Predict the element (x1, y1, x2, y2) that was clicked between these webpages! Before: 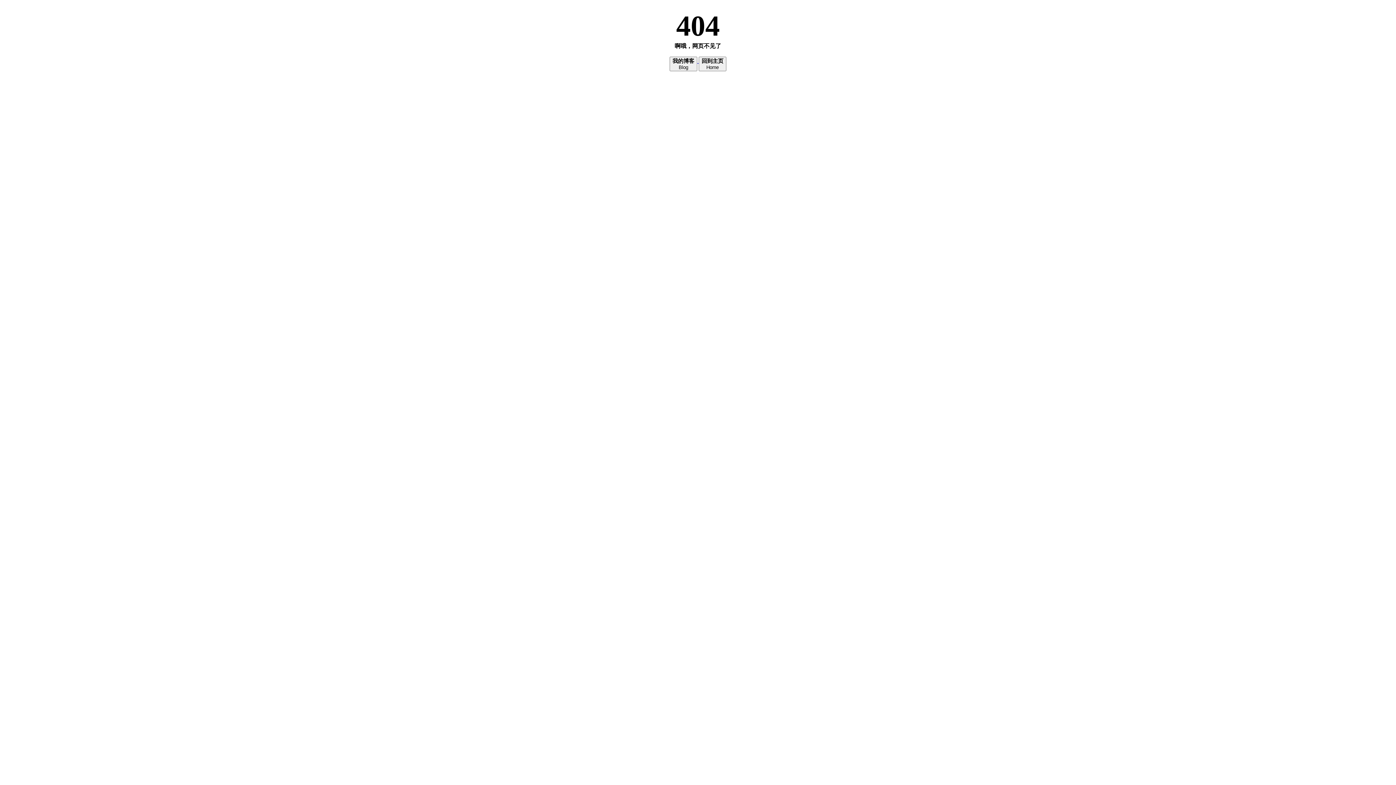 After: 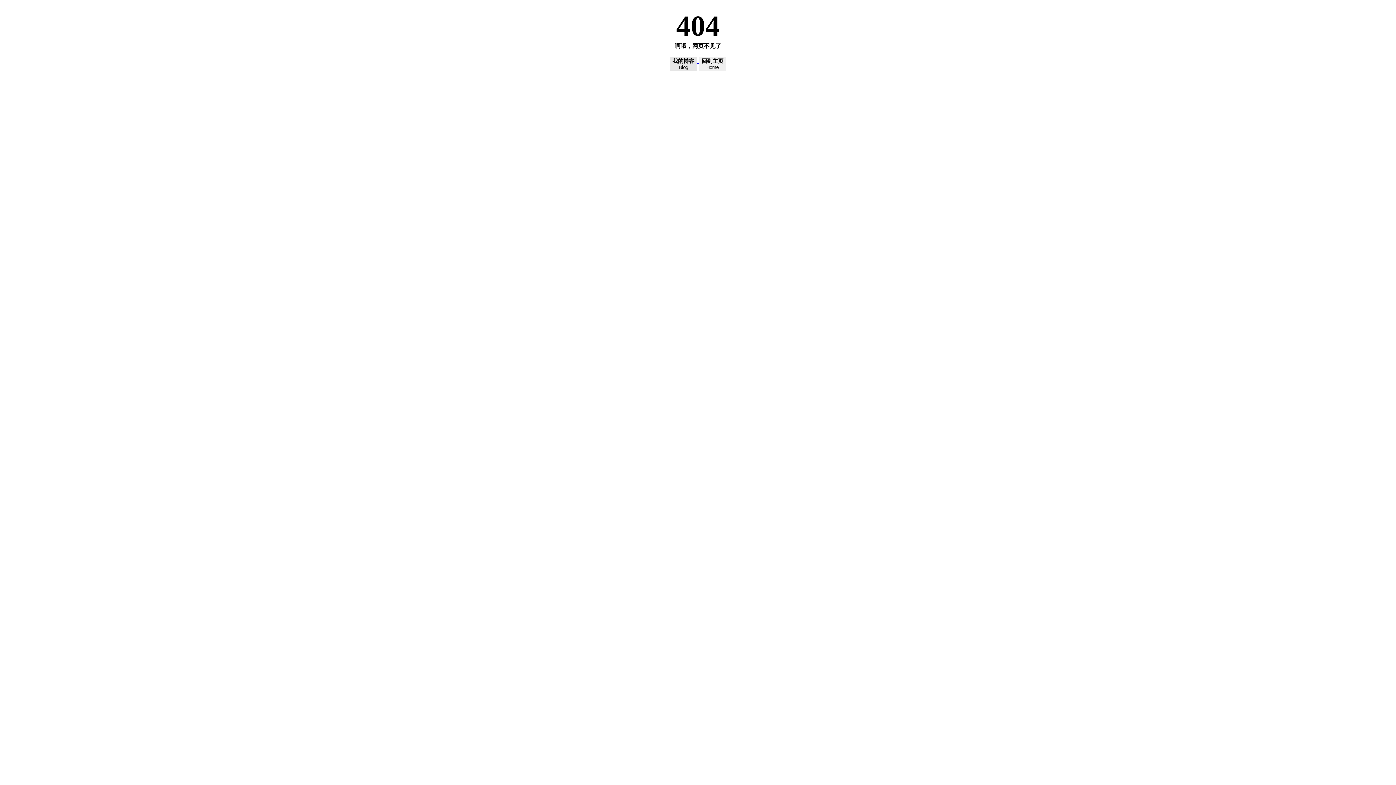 Action: bbox: (669, 56, 697, 71) label: 我的博客
Blog